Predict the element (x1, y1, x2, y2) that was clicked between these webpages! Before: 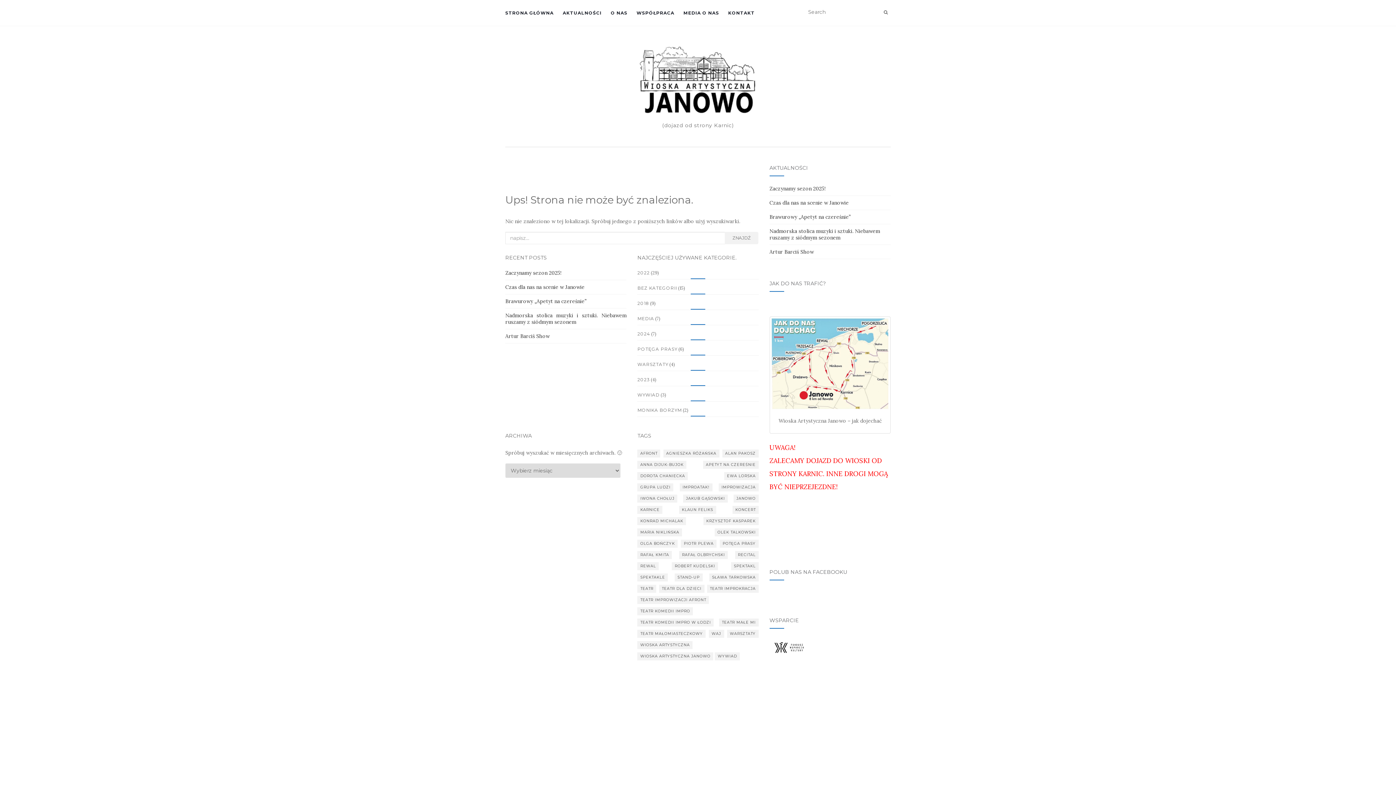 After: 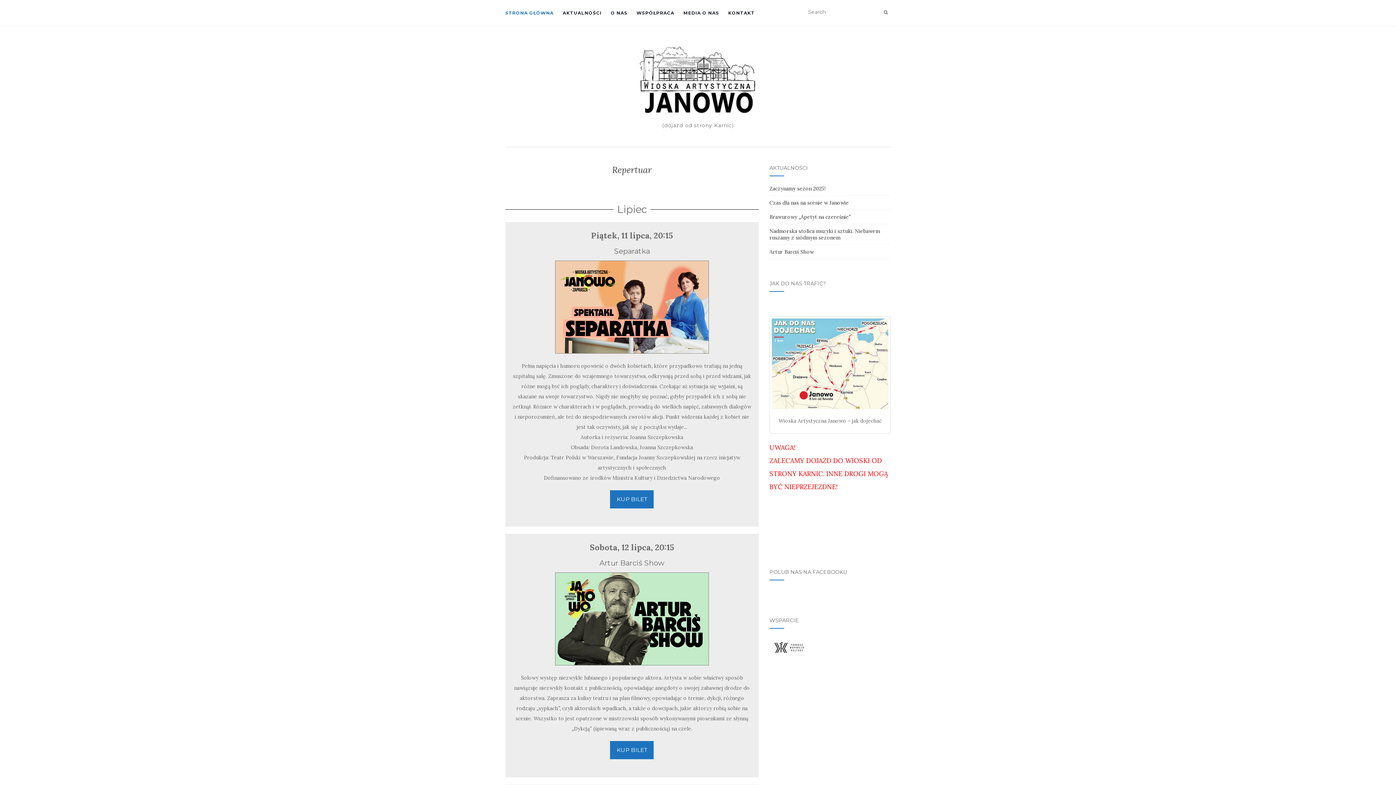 Action: label: STRONA GŁÓWNA bbox: (505, 0, 553, 25)